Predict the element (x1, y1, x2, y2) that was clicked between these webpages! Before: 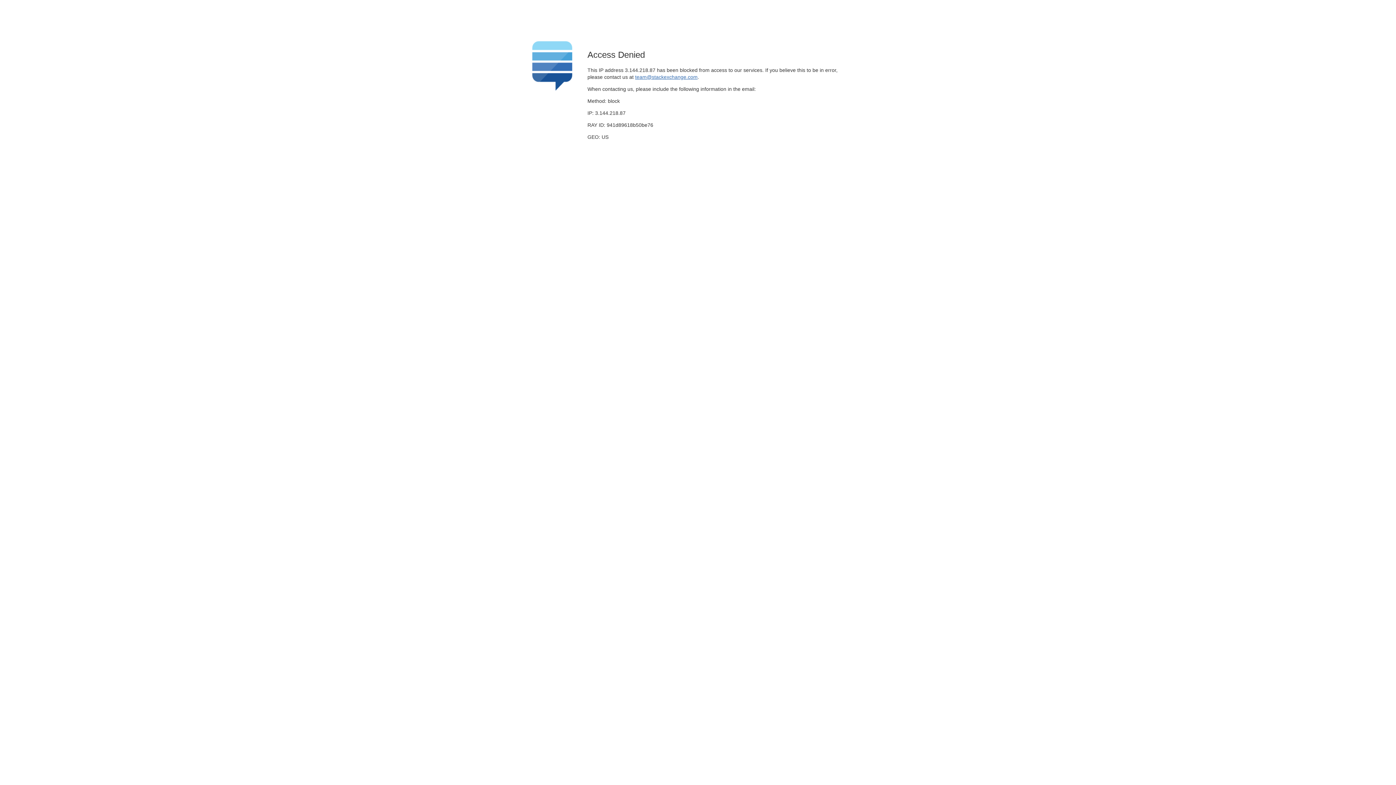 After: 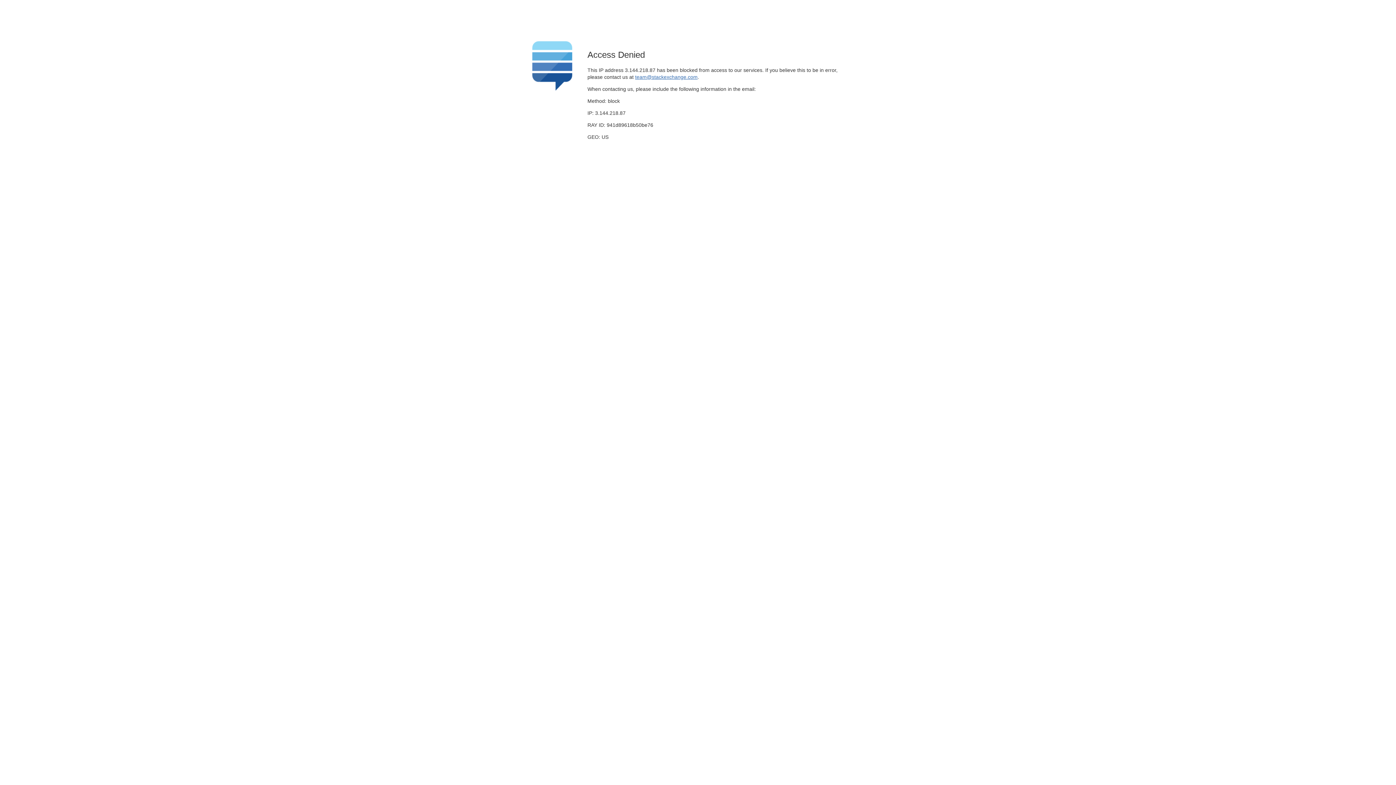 Action: label: team@stackexchange.com bbox: (635, 74, 697, 79)